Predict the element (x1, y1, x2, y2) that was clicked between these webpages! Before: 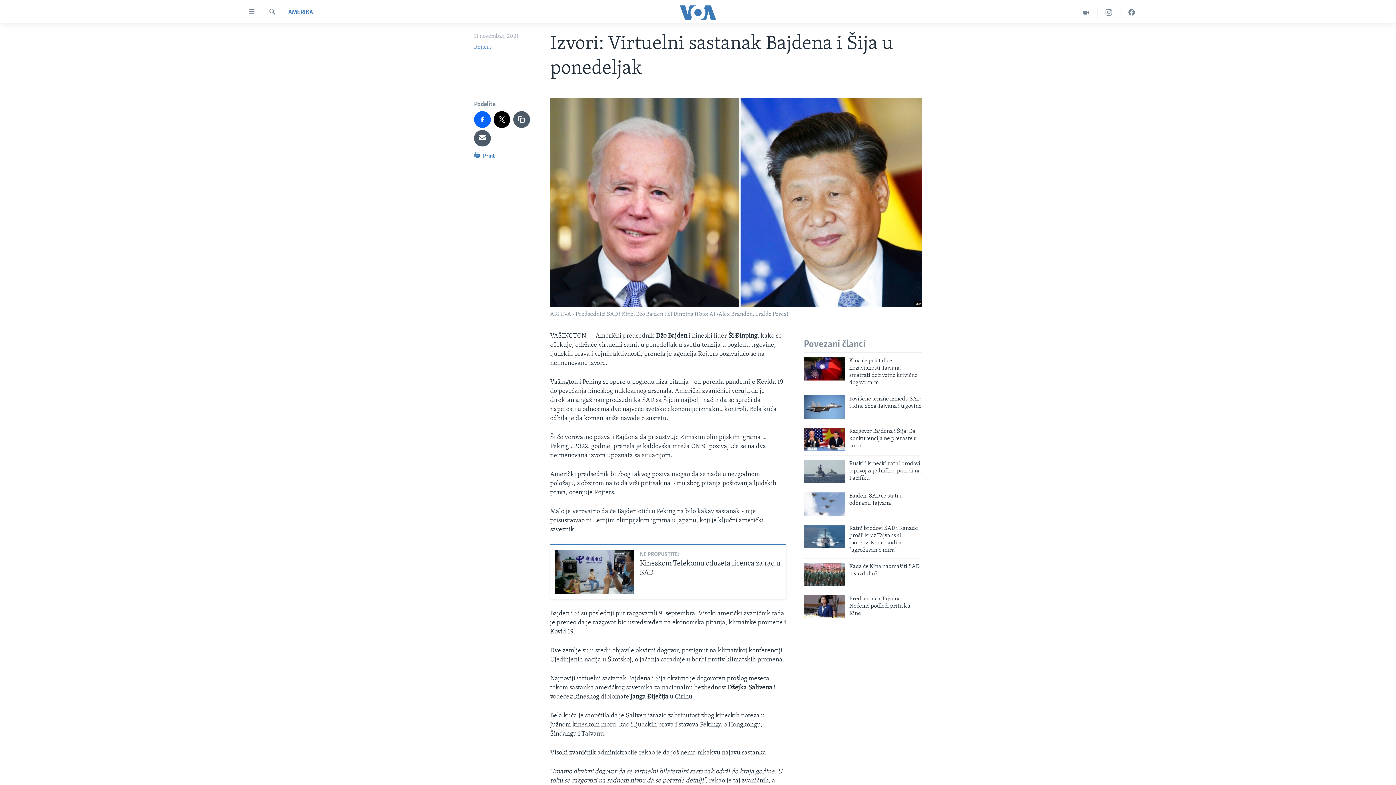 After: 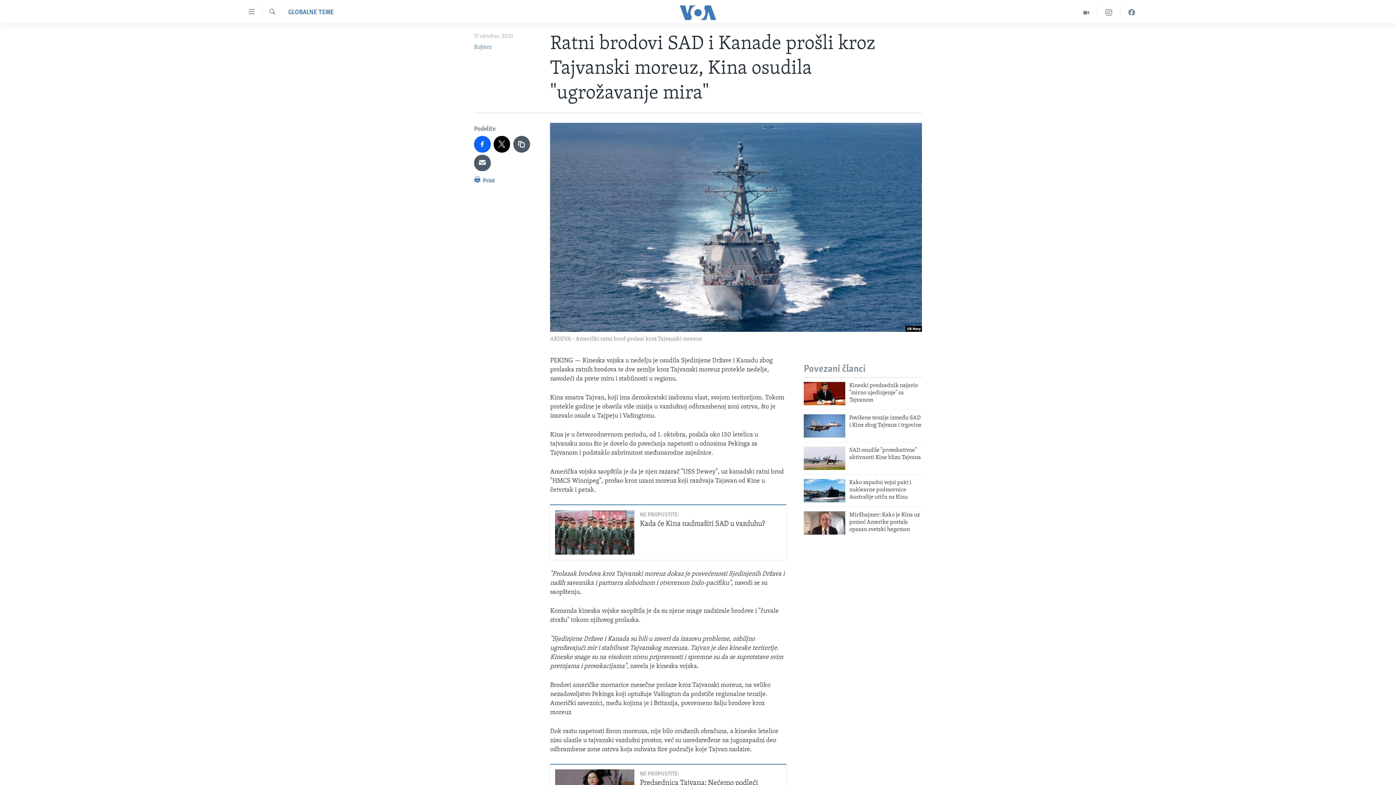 Action: bbox: (804, 524, 845, 548)